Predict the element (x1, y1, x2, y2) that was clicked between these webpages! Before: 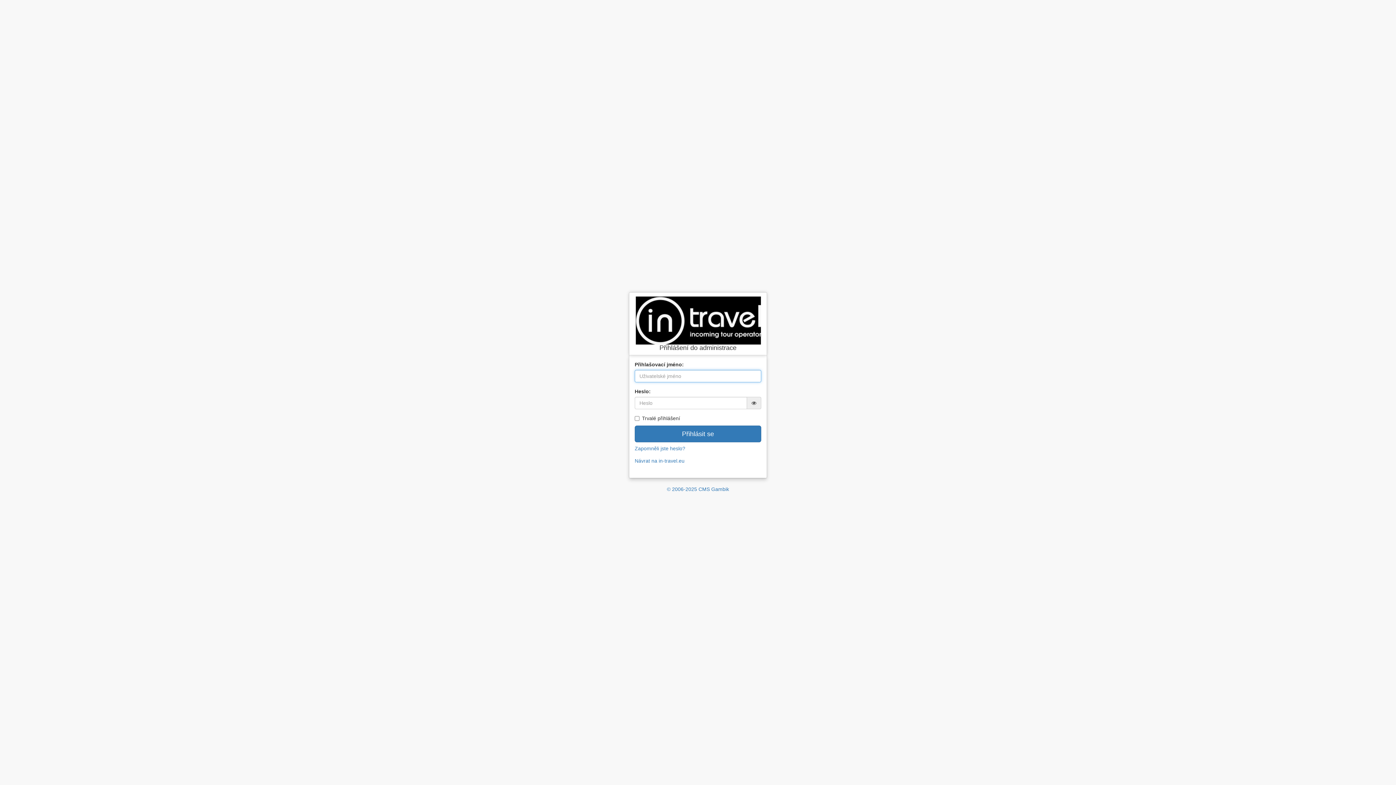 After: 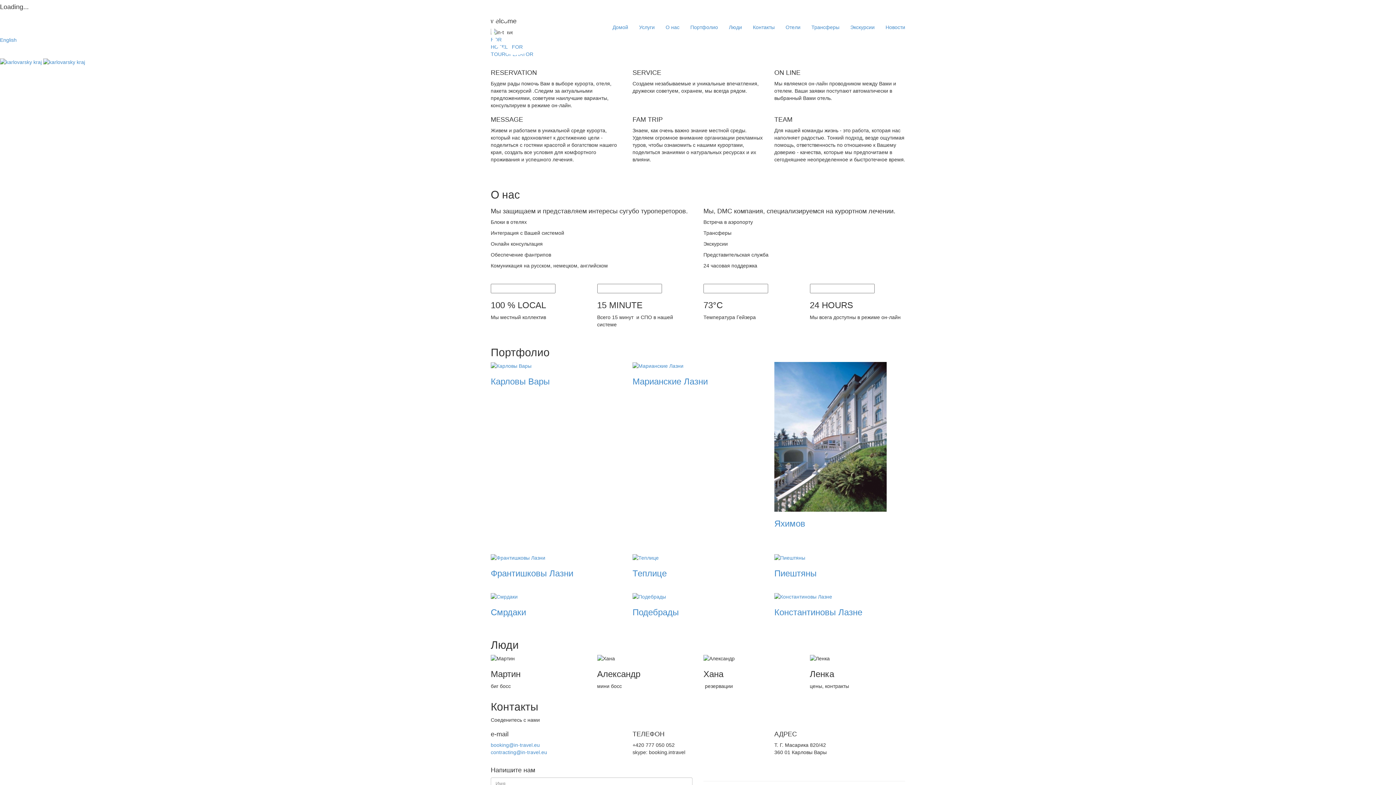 Action: bbox: (634, 458, 684, 464) label: Návrat na in-travel.eu